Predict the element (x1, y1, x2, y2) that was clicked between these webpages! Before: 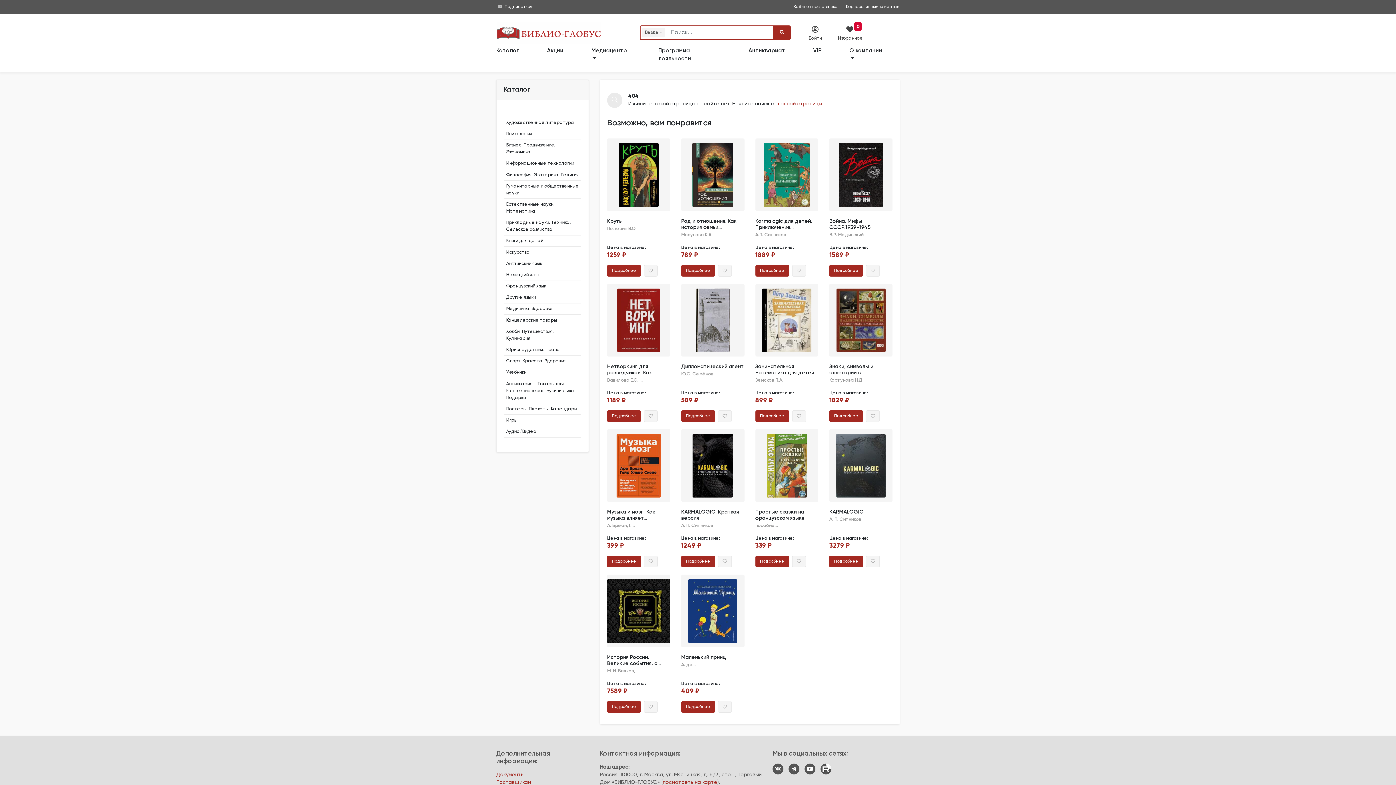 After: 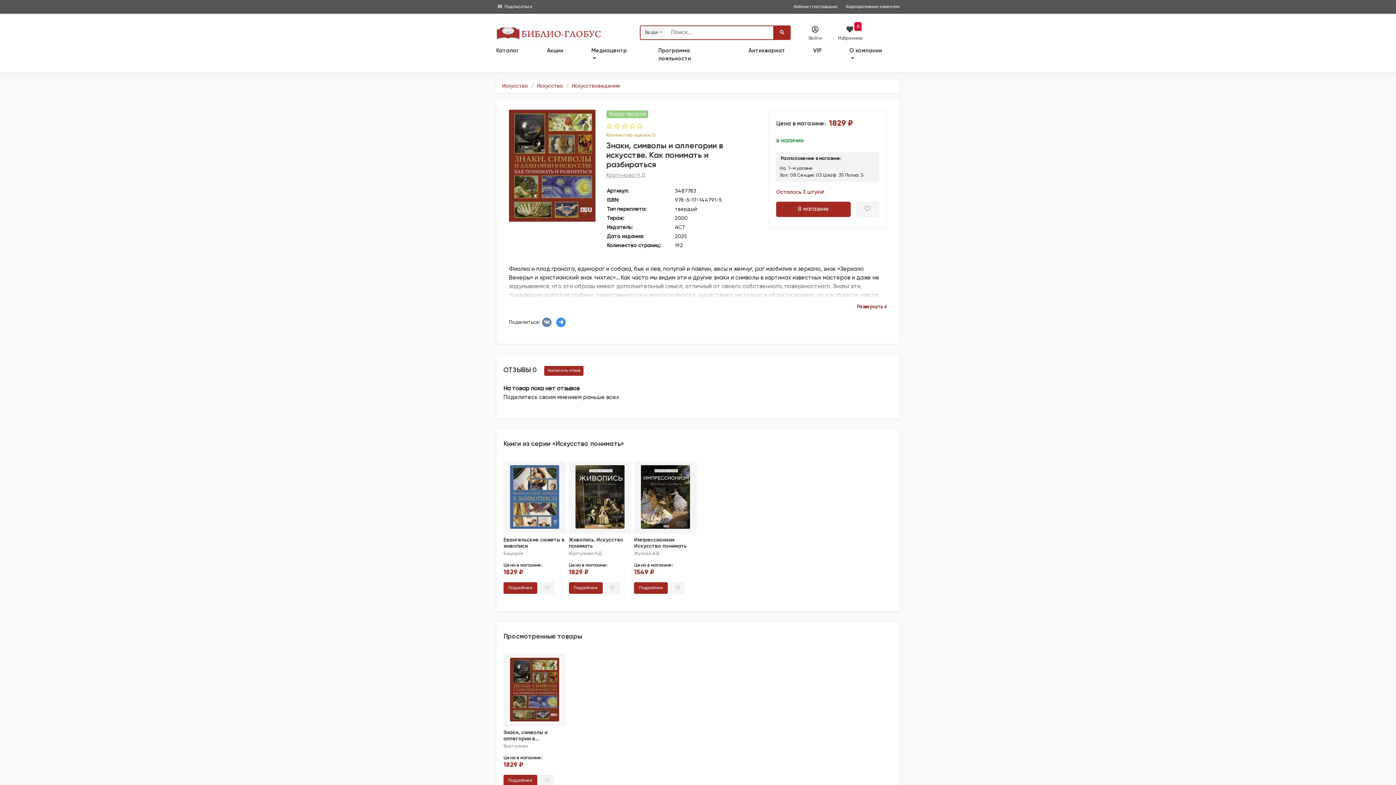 Action: bbox: (829, 410, 863, 422) label: Подробнее